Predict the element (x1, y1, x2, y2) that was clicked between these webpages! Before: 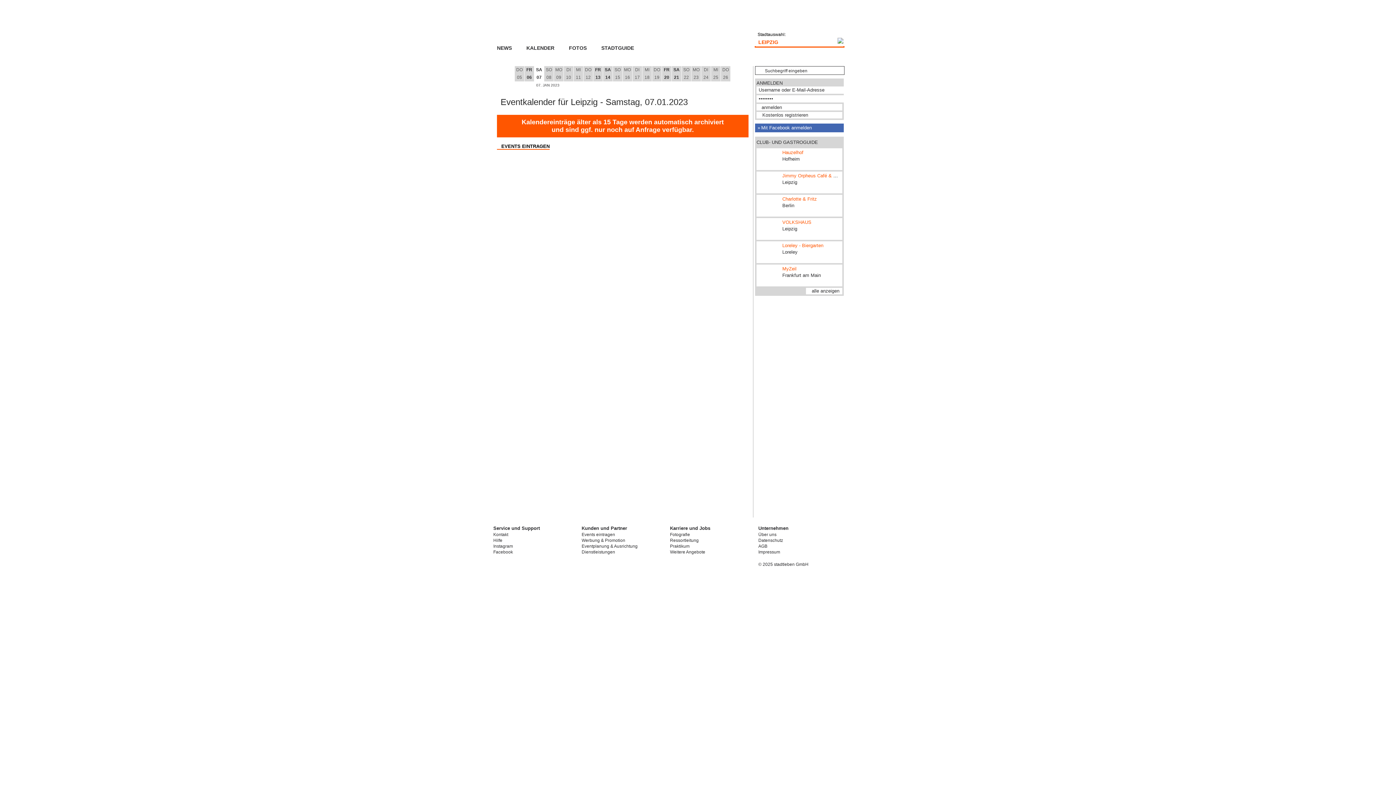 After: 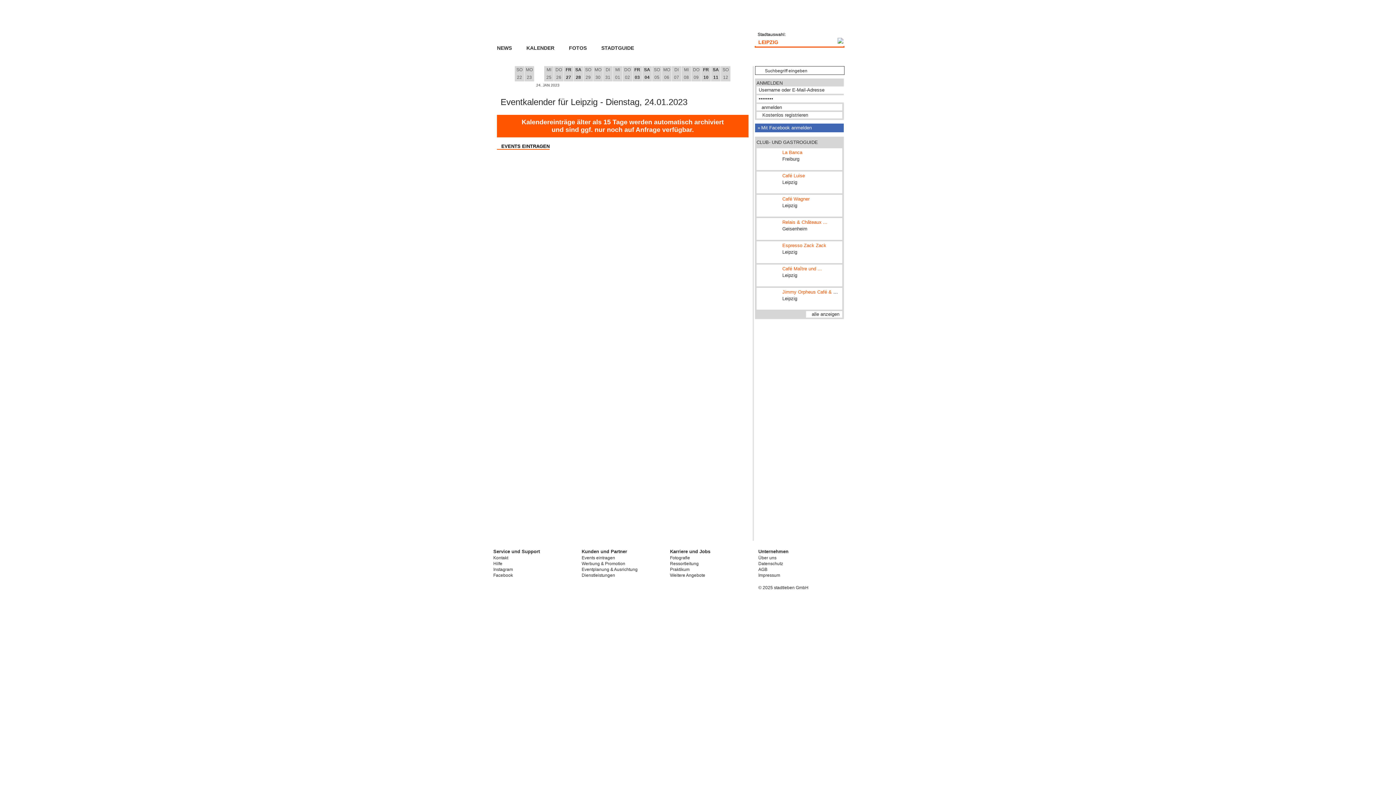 Action: label: DI
24 bbox: (701, 66, 710, 81)